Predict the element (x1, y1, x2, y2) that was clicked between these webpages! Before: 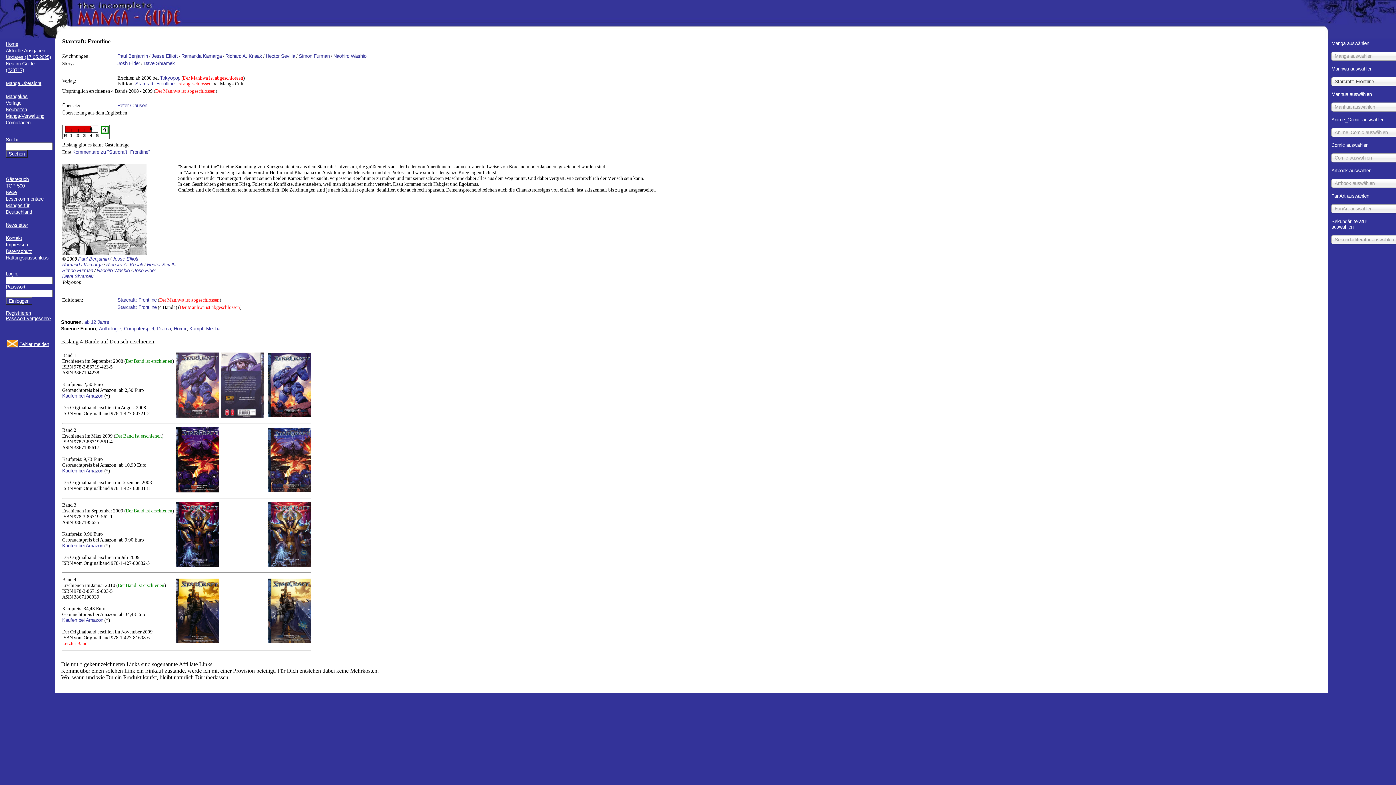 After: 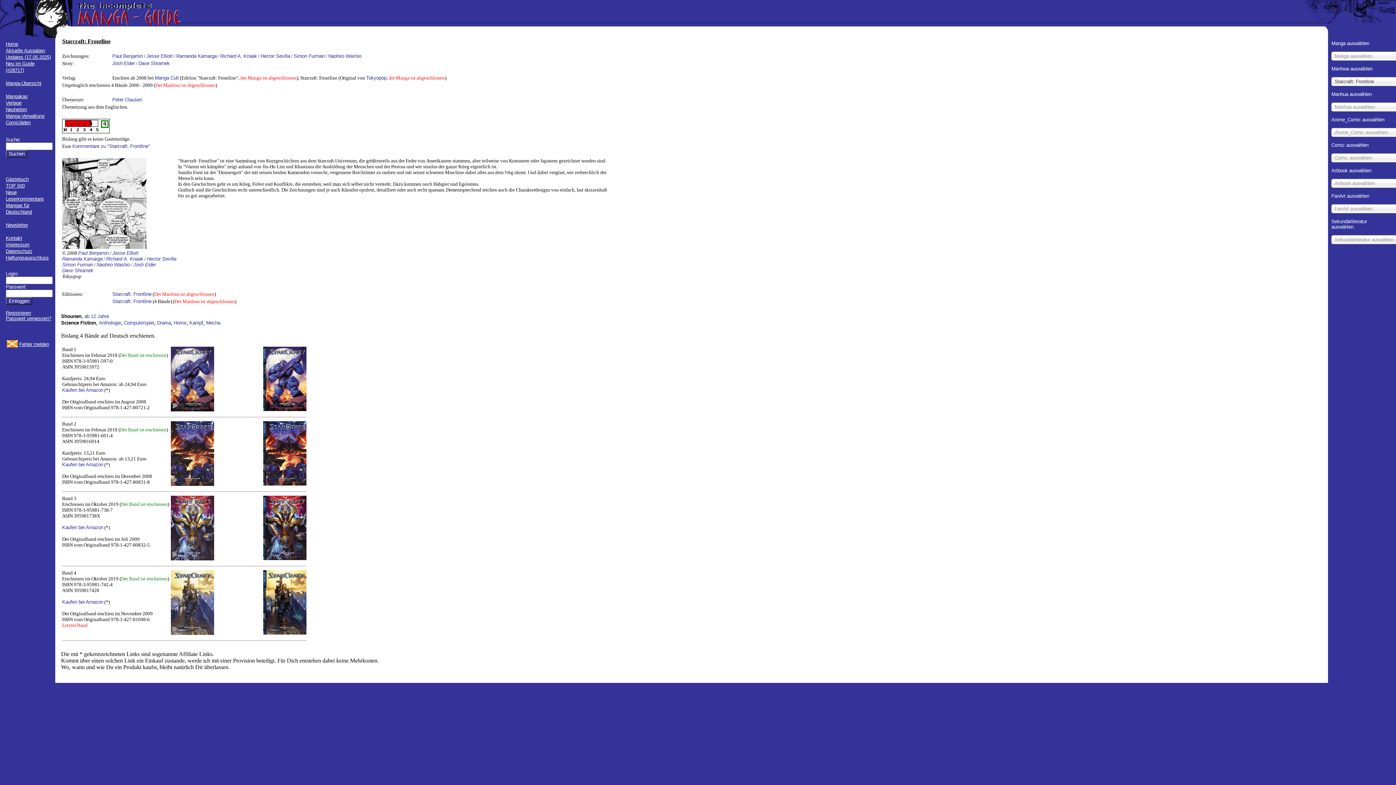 Action: label: Starcraft: Frontline bbox: (117, 304, 156, 310)